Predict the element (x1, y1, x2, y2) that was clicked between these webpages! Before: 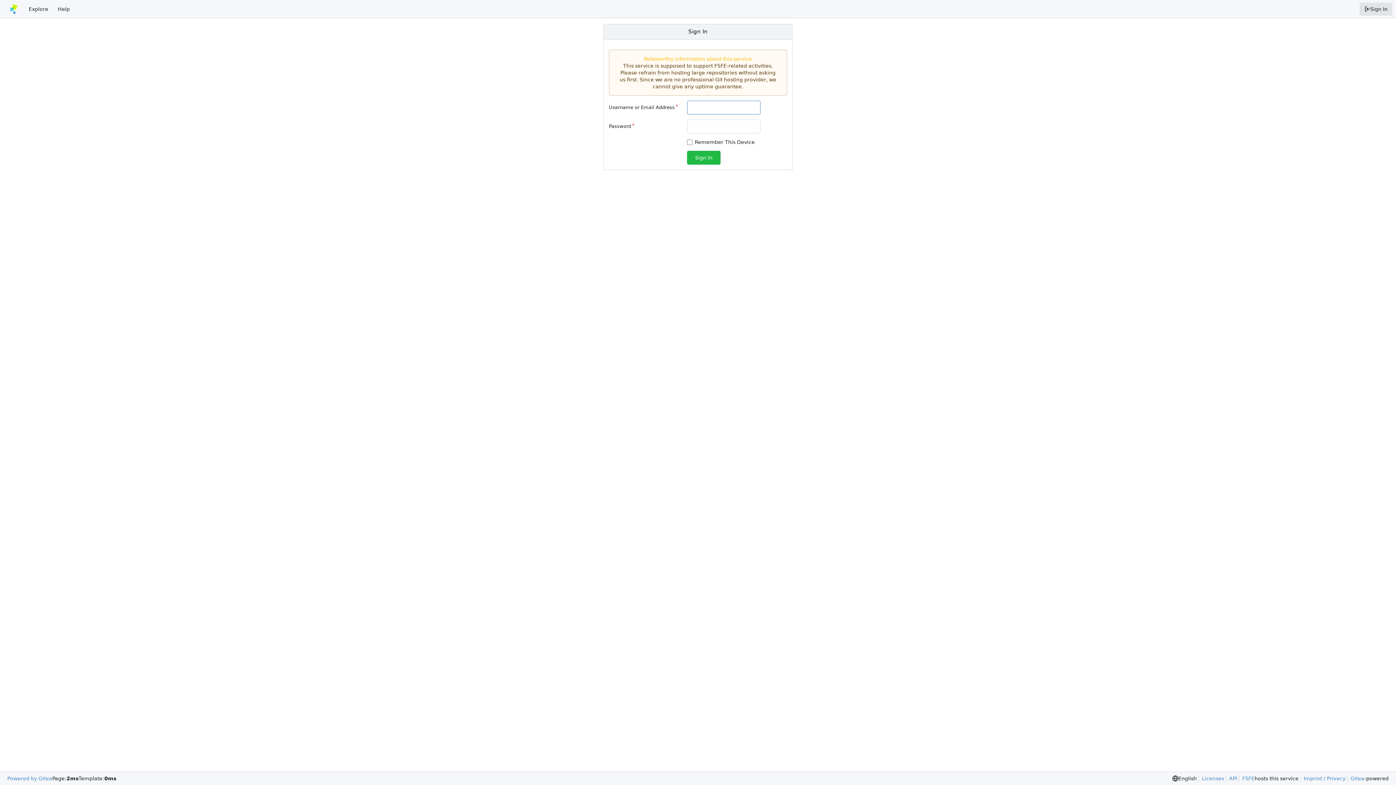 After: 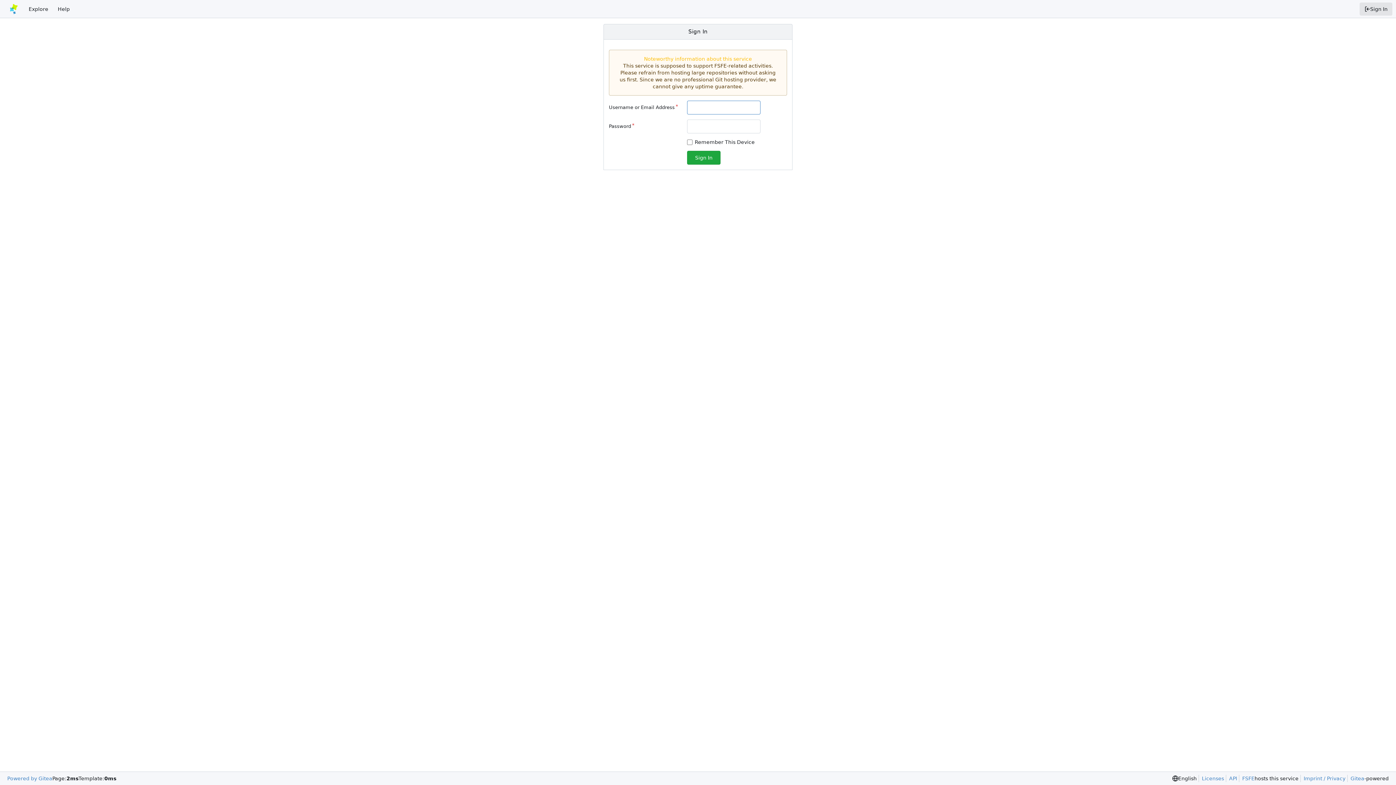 Action: label: Sign In bbox: (687, 150, 720, 164)